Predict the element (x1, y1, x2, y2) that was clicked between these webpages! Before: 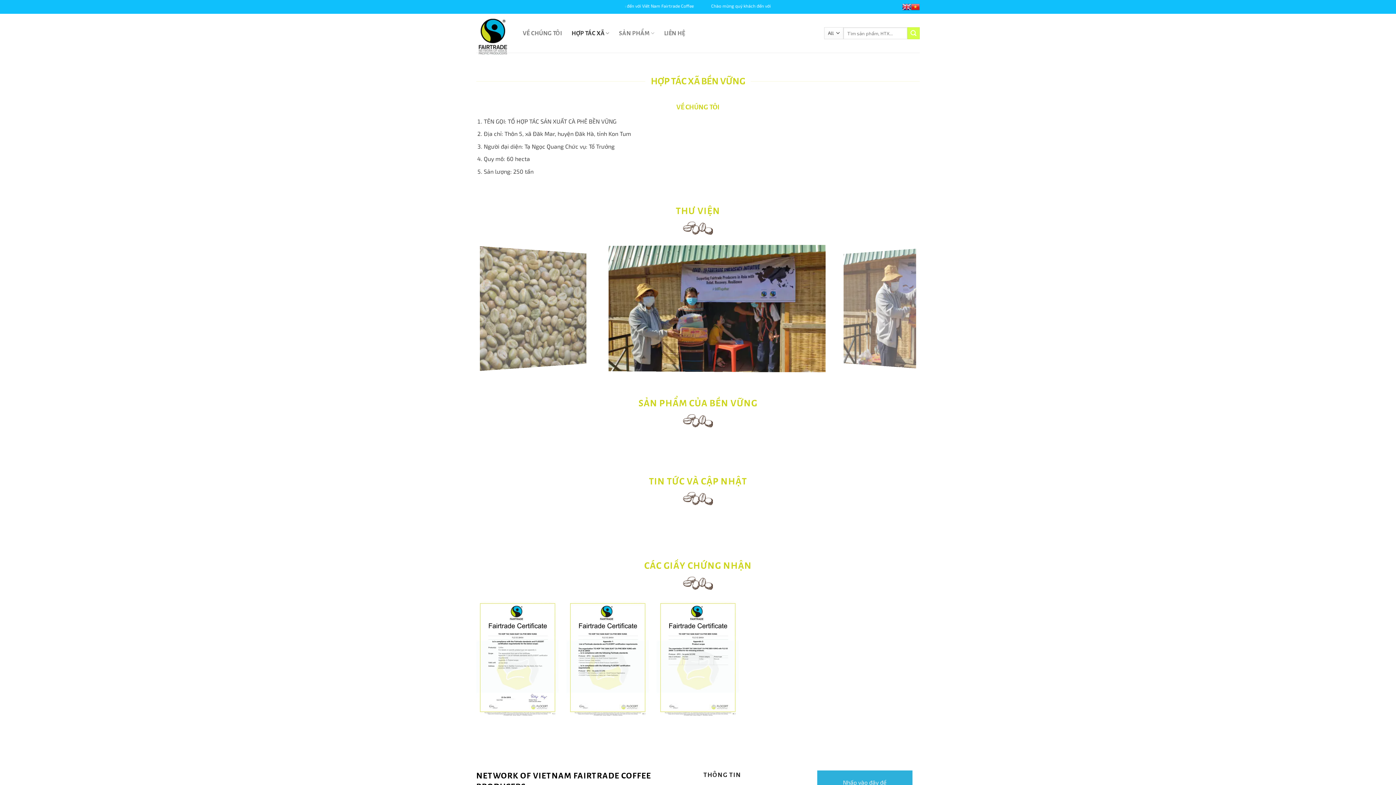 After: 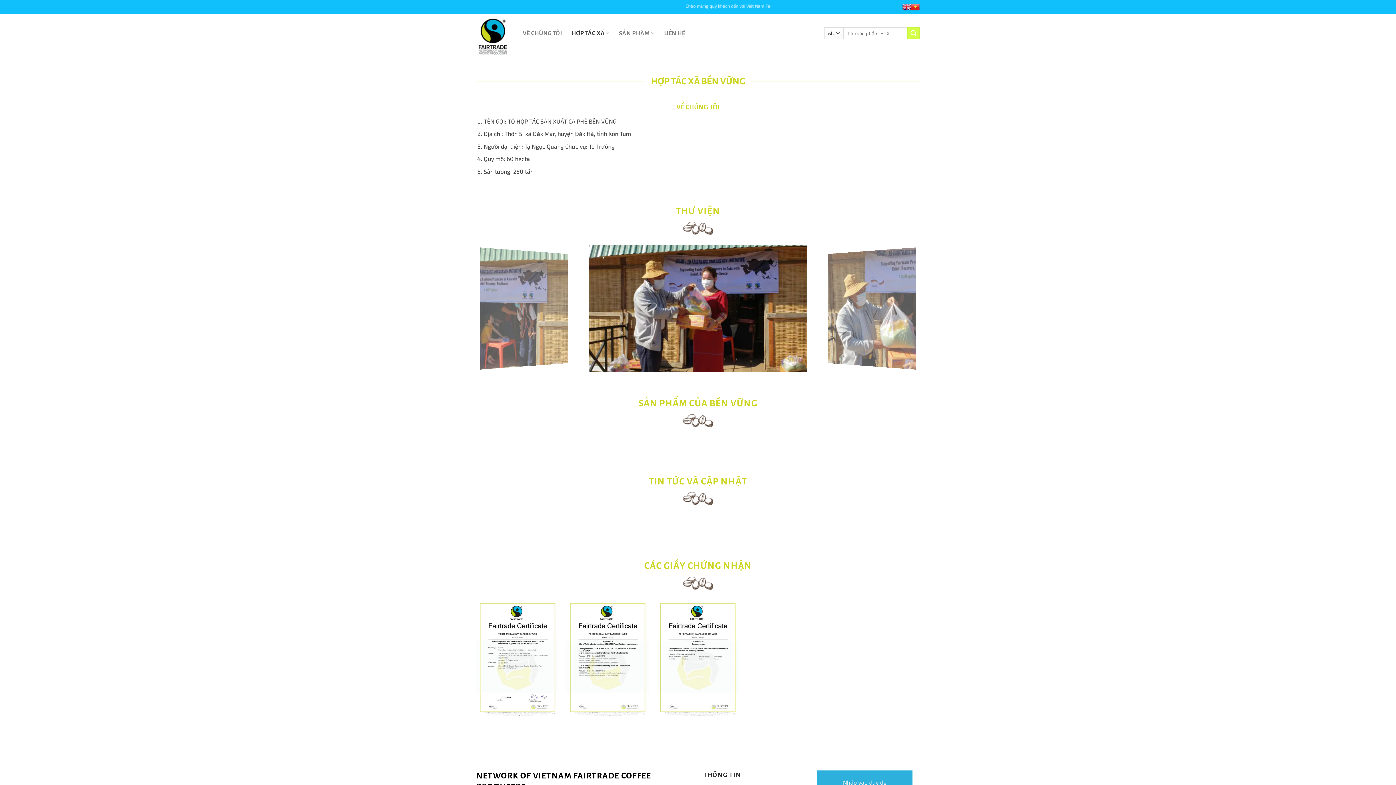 Action: bbox: (902, 0, 911, 13)